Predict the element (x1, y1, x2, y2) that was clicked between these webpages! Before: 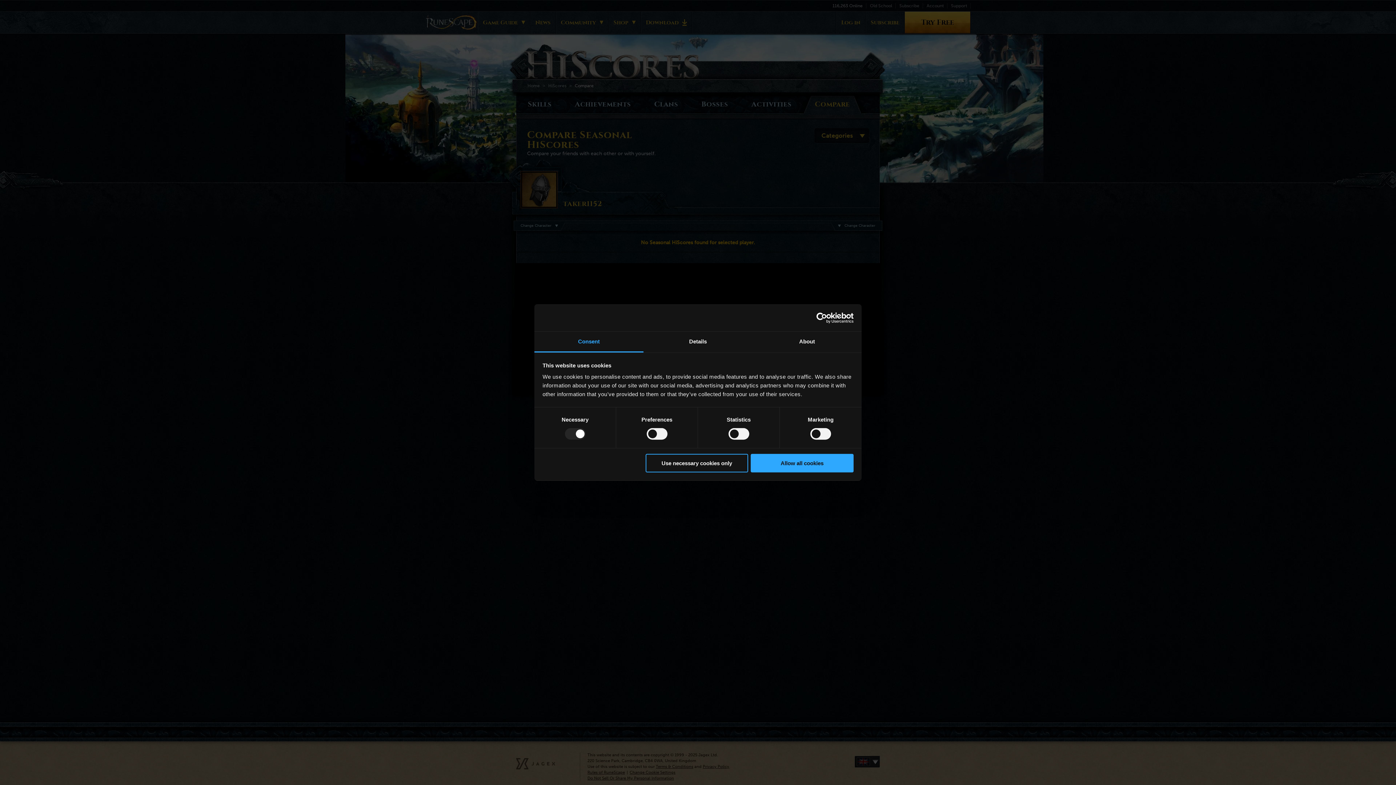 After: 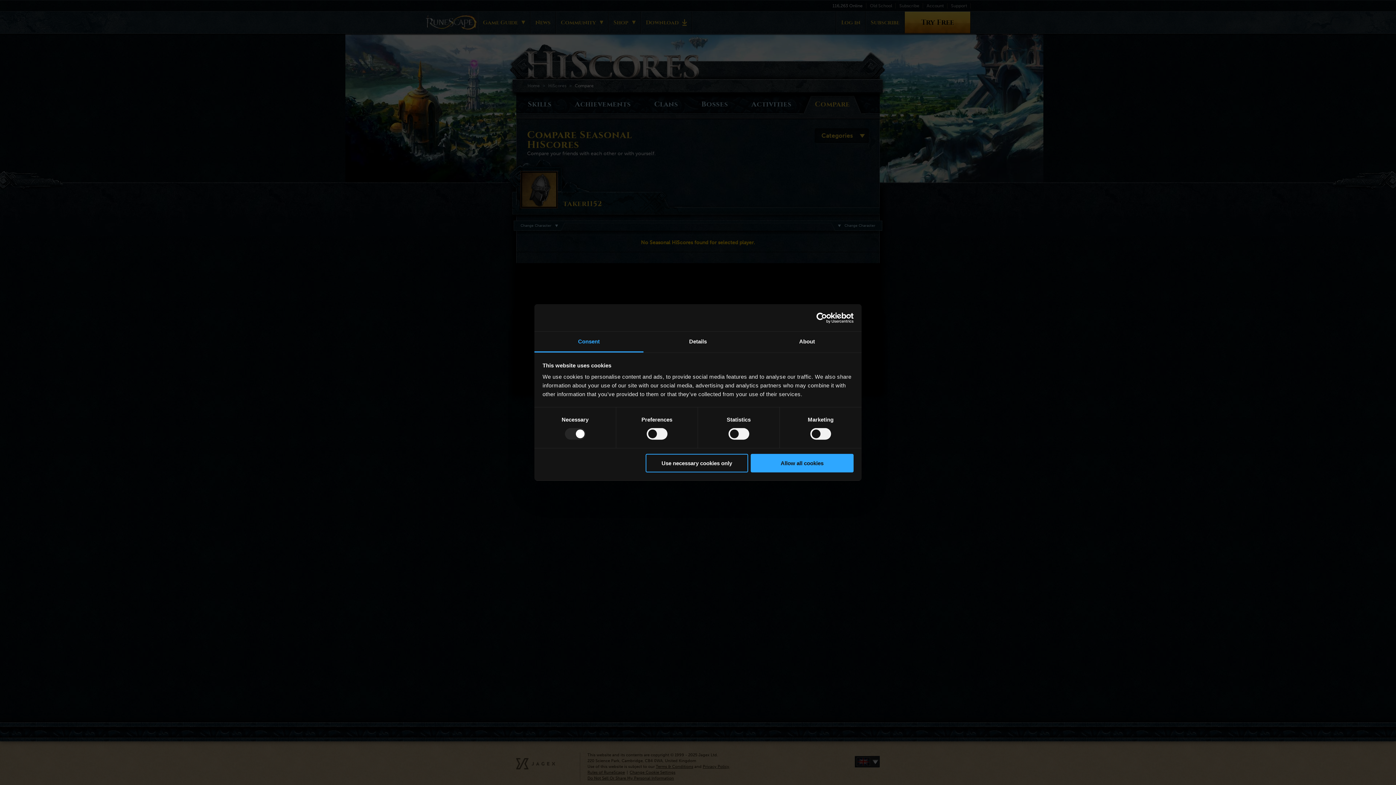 Action: bbox: (534, 331, 643, 352) label: Consent